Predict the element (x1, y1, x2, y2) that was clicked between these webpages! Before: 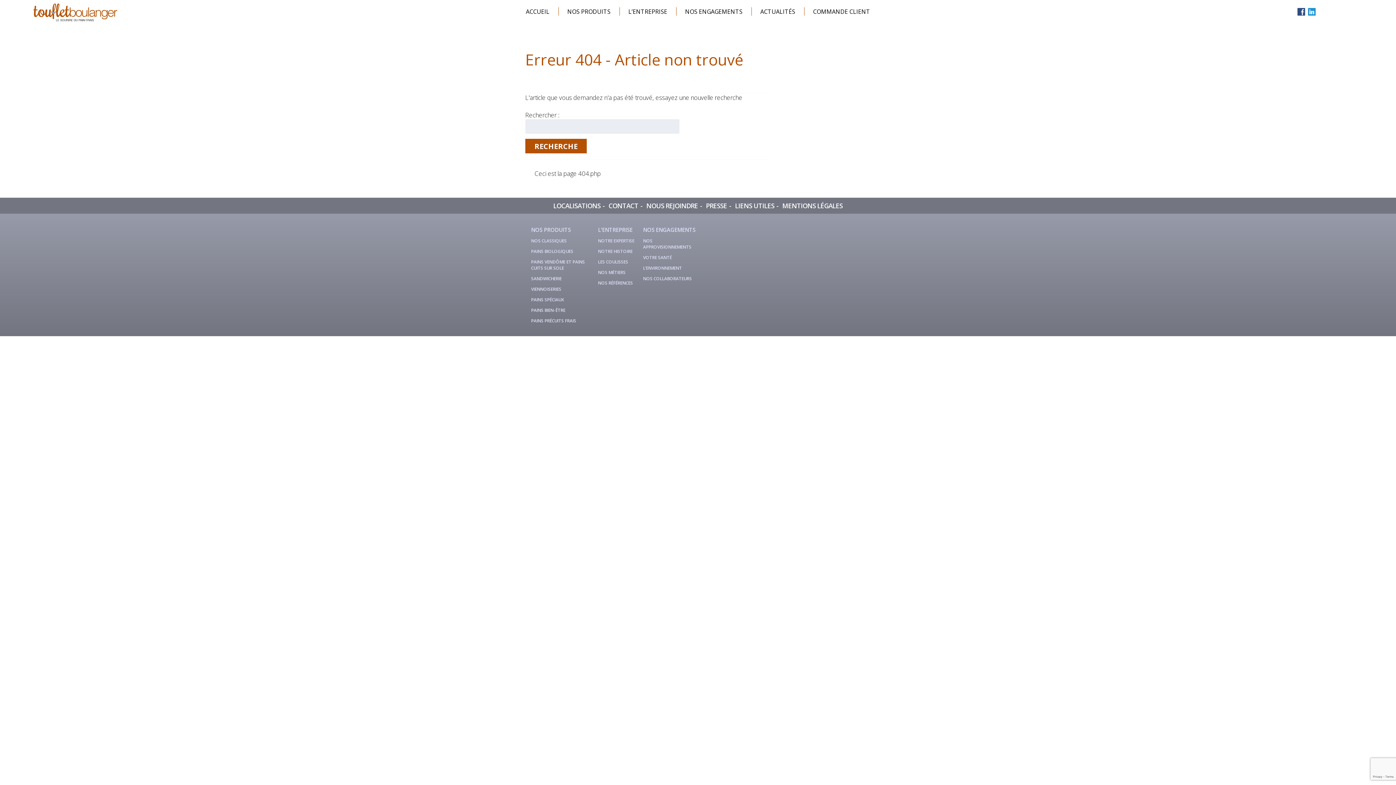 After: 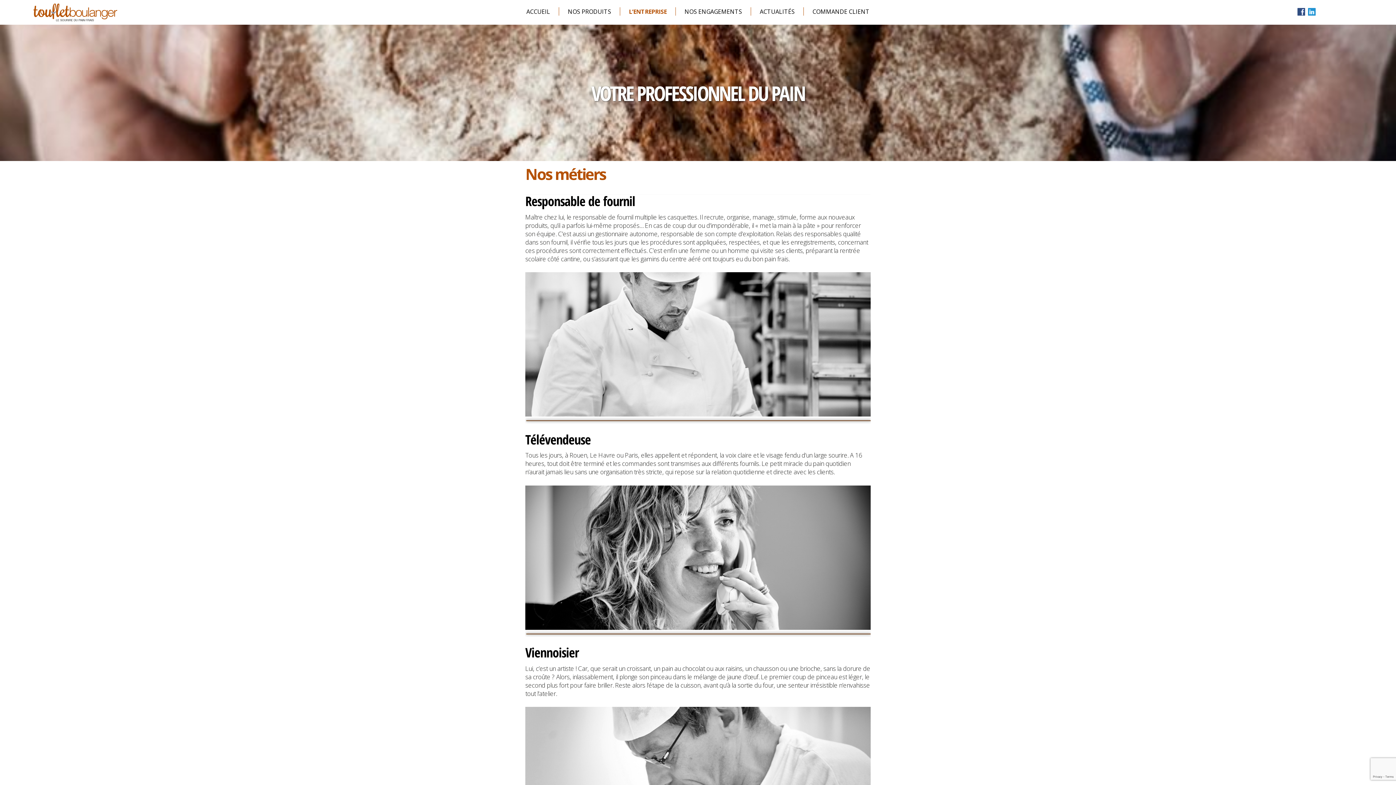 Action: label: NOS MÉTIERS bbox: (598, 267, 634, 277)